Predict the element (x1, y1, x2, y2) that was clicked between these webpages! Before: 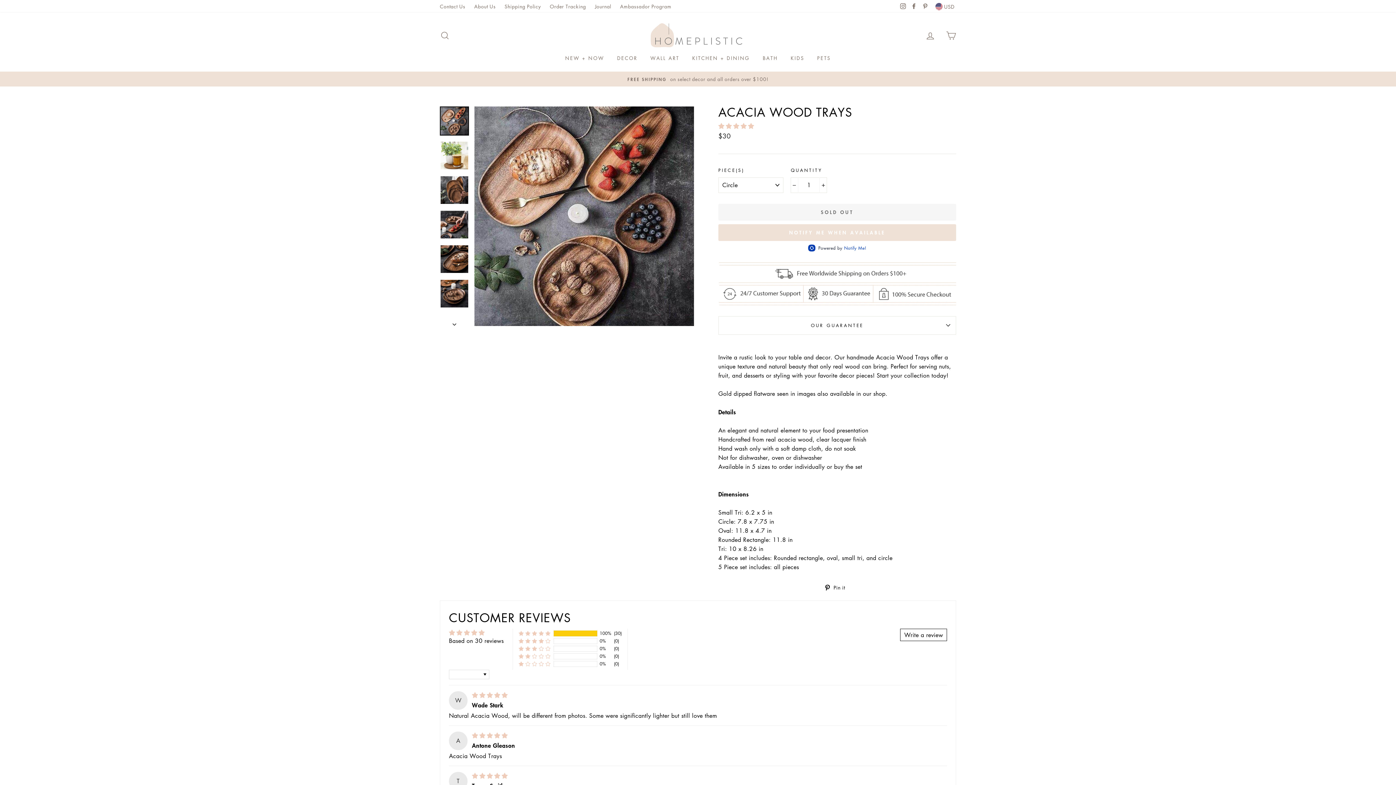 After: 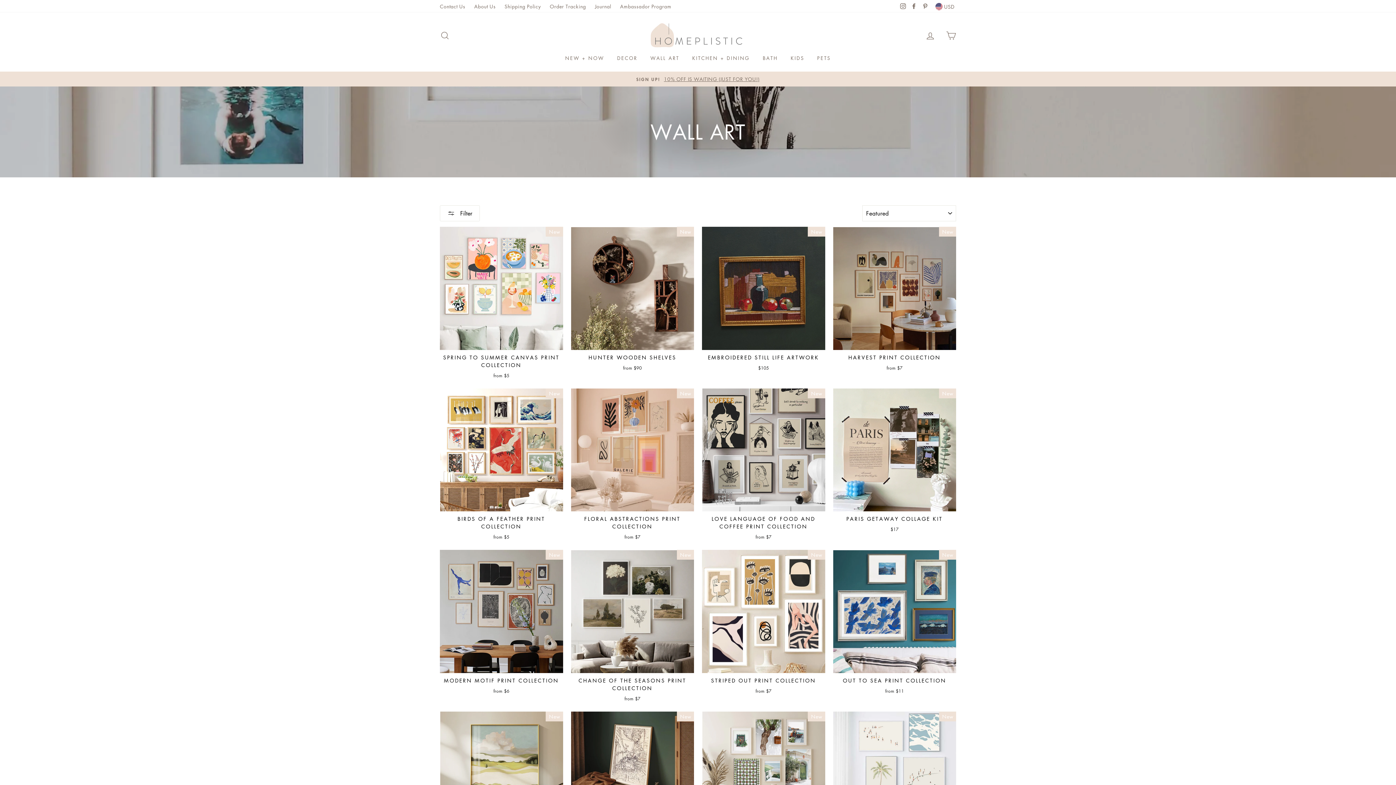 Action: bbox: (645, 51, 685, 64) label: WALL ART